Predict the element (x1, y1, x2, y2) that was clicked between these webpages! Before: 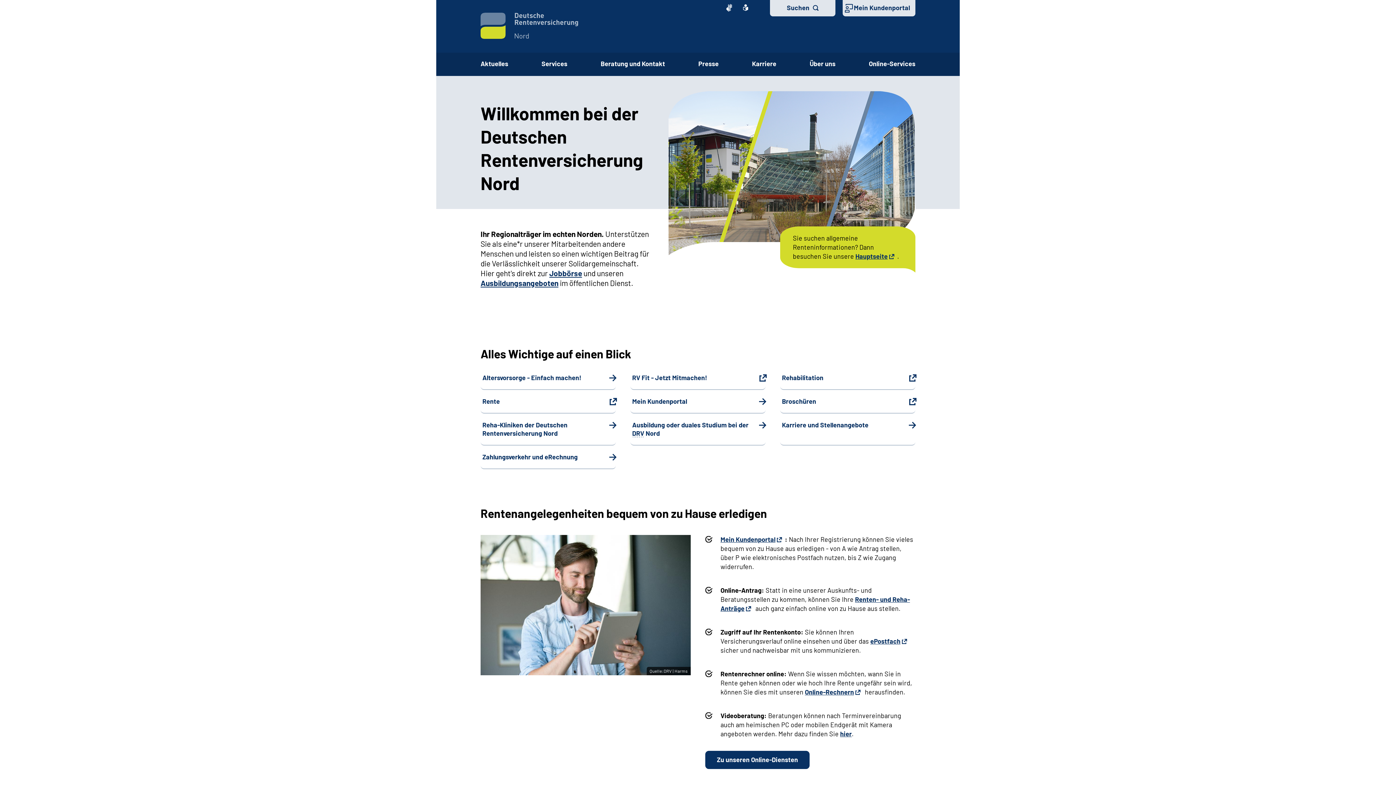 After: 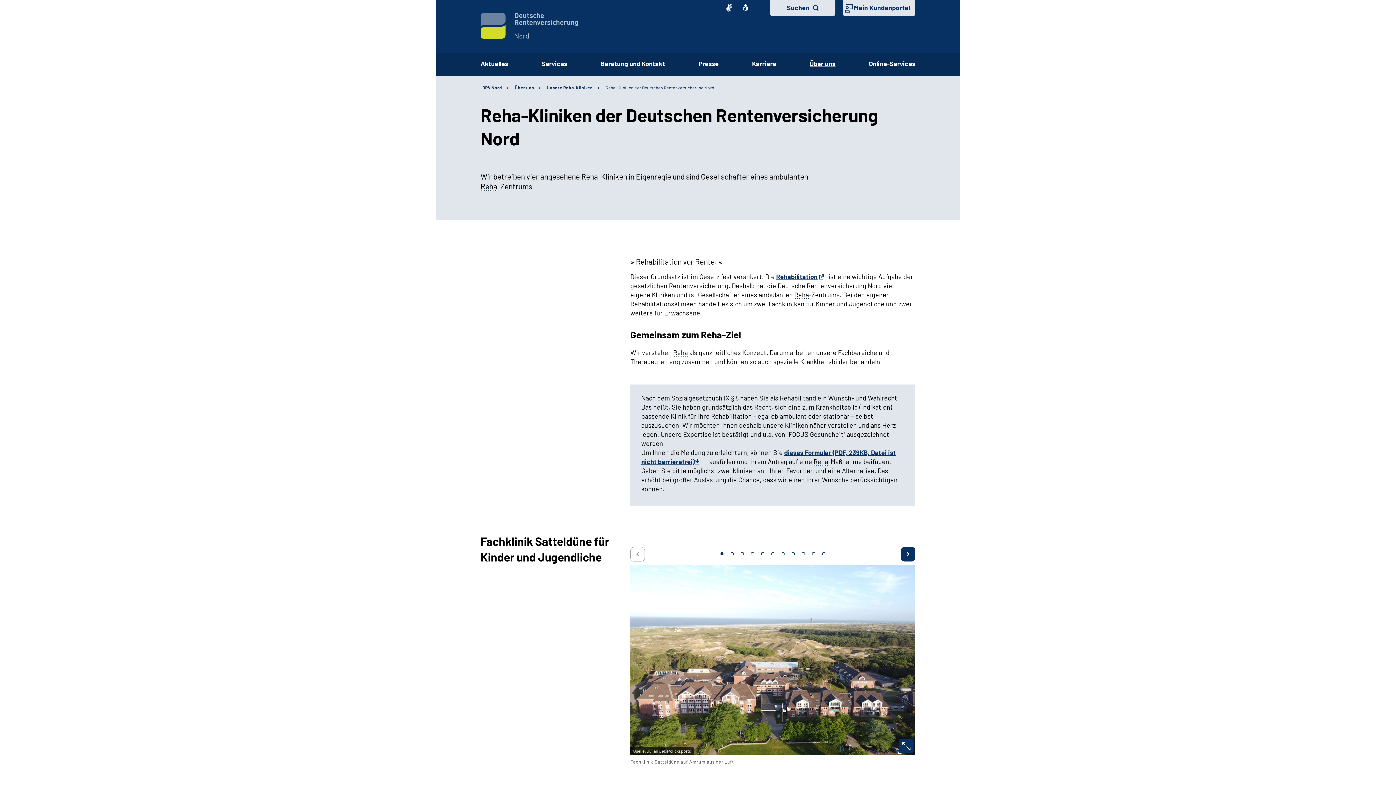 Action: label: Reha-Kliniken der Deutschen Rentenversicherung Nord bbox: (480, 413, 615, 445)